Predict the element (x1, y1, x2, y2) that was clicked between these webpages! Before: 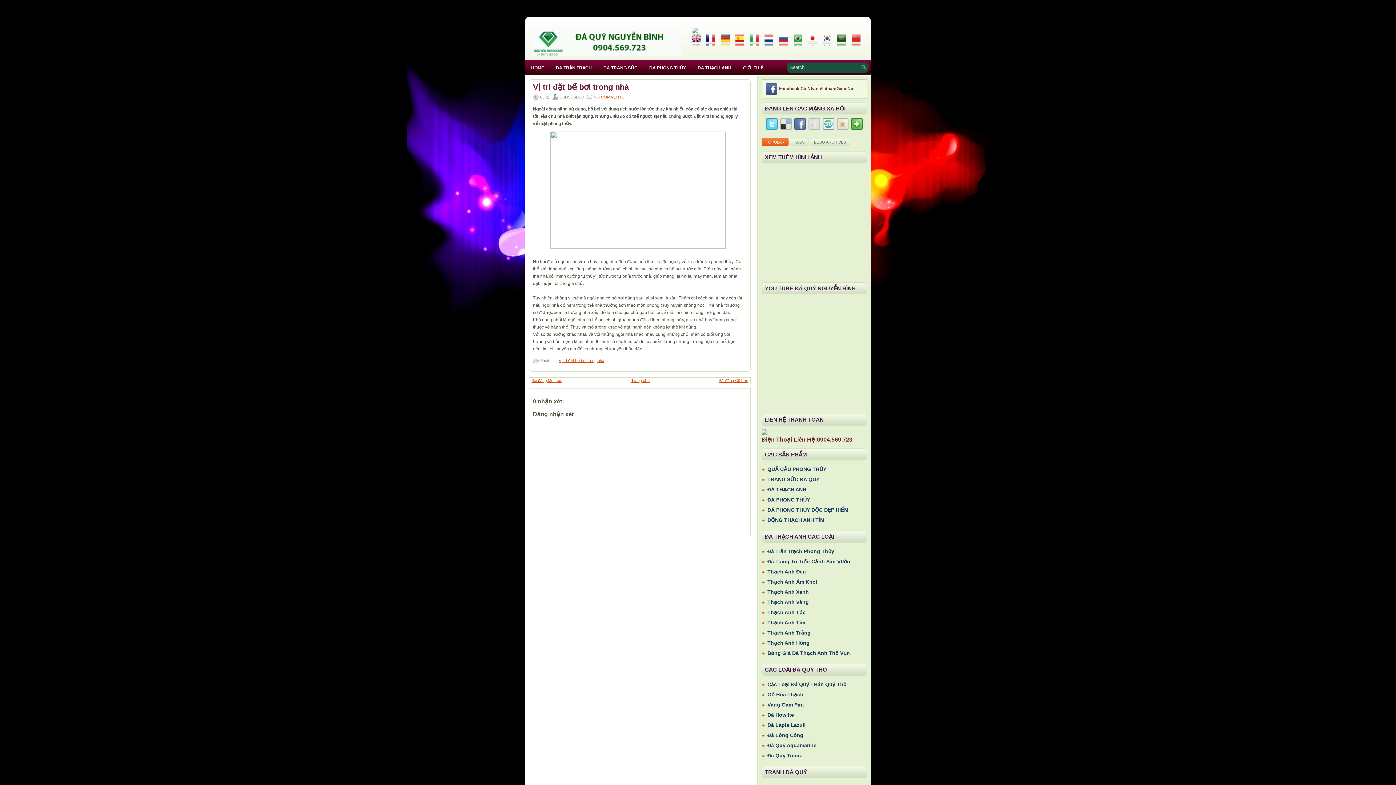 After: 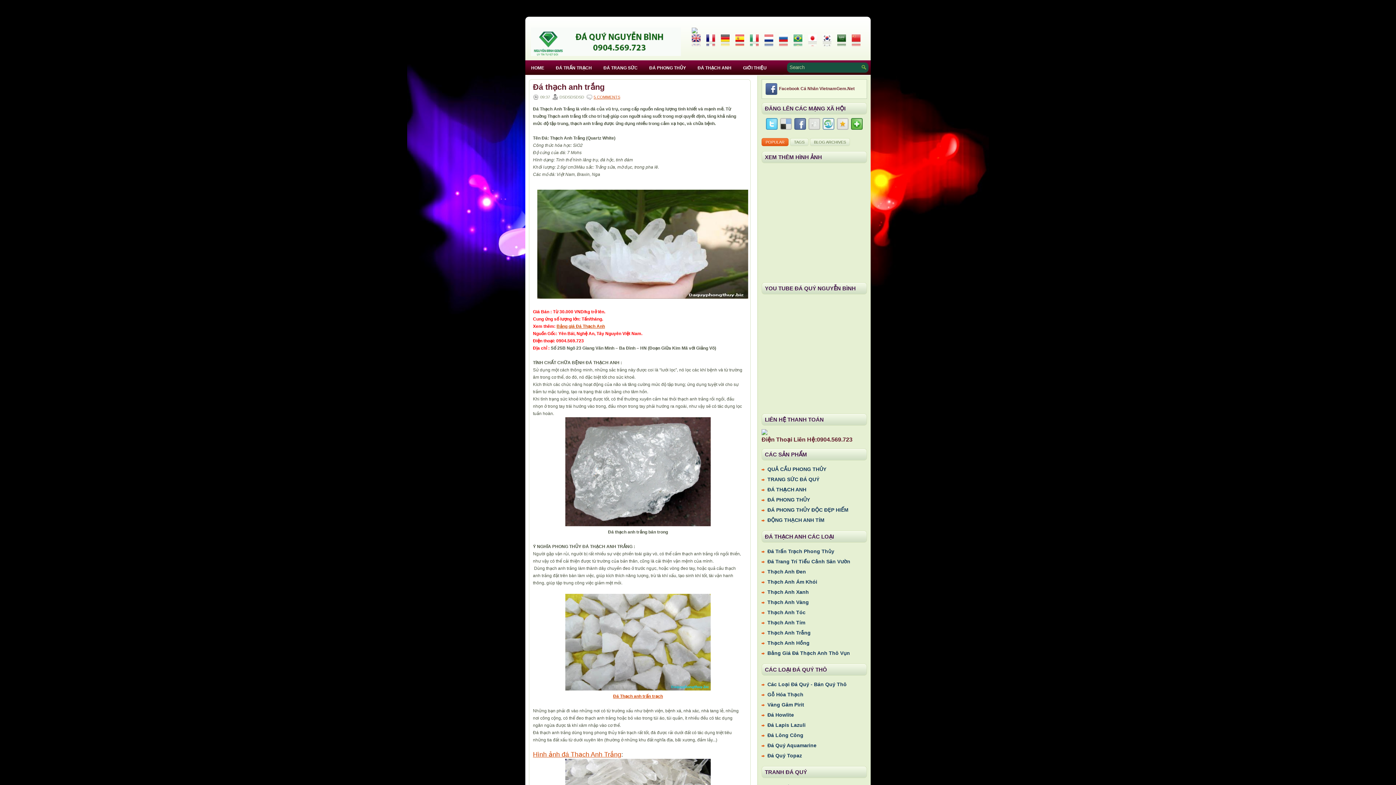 Action: bbox: (767, 630, 810, 636) label: Thạch Anh Trắng